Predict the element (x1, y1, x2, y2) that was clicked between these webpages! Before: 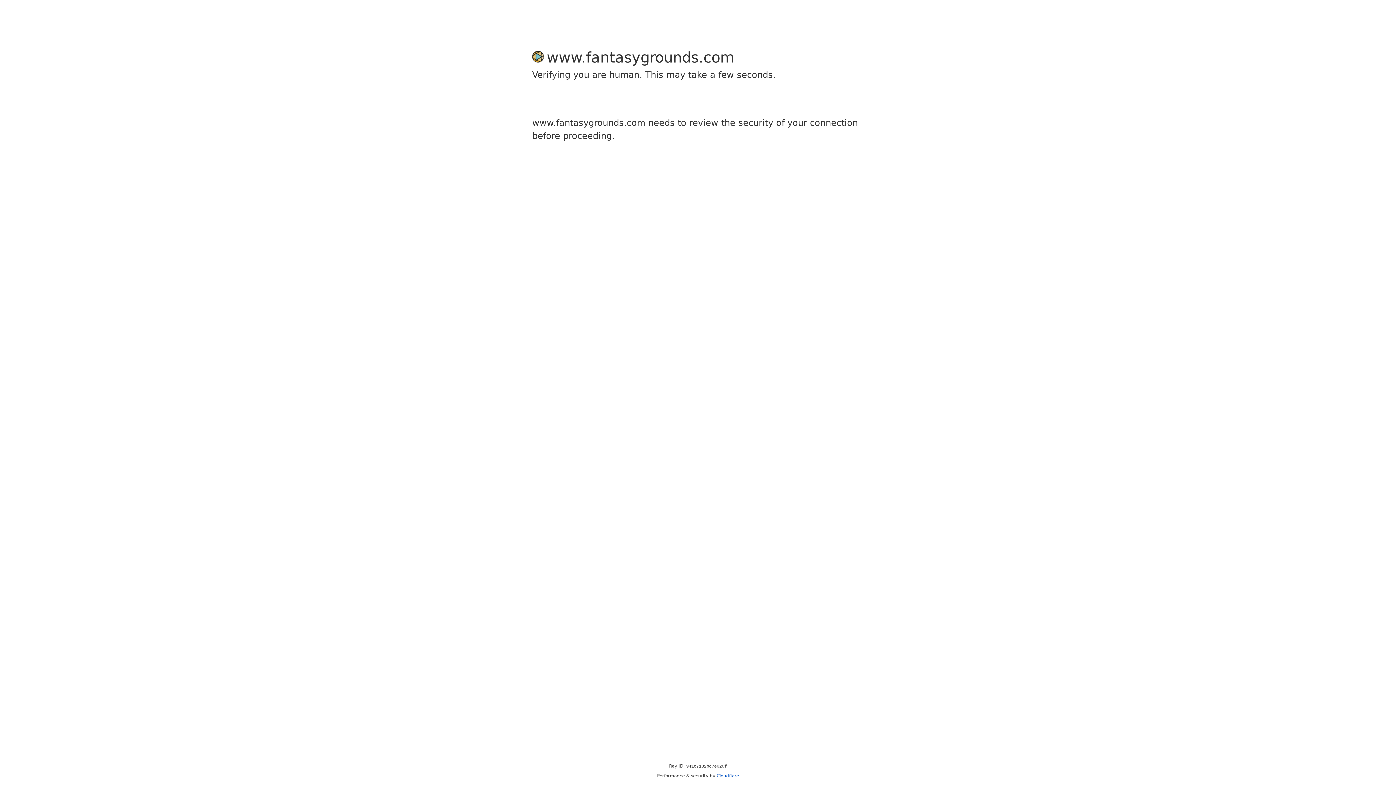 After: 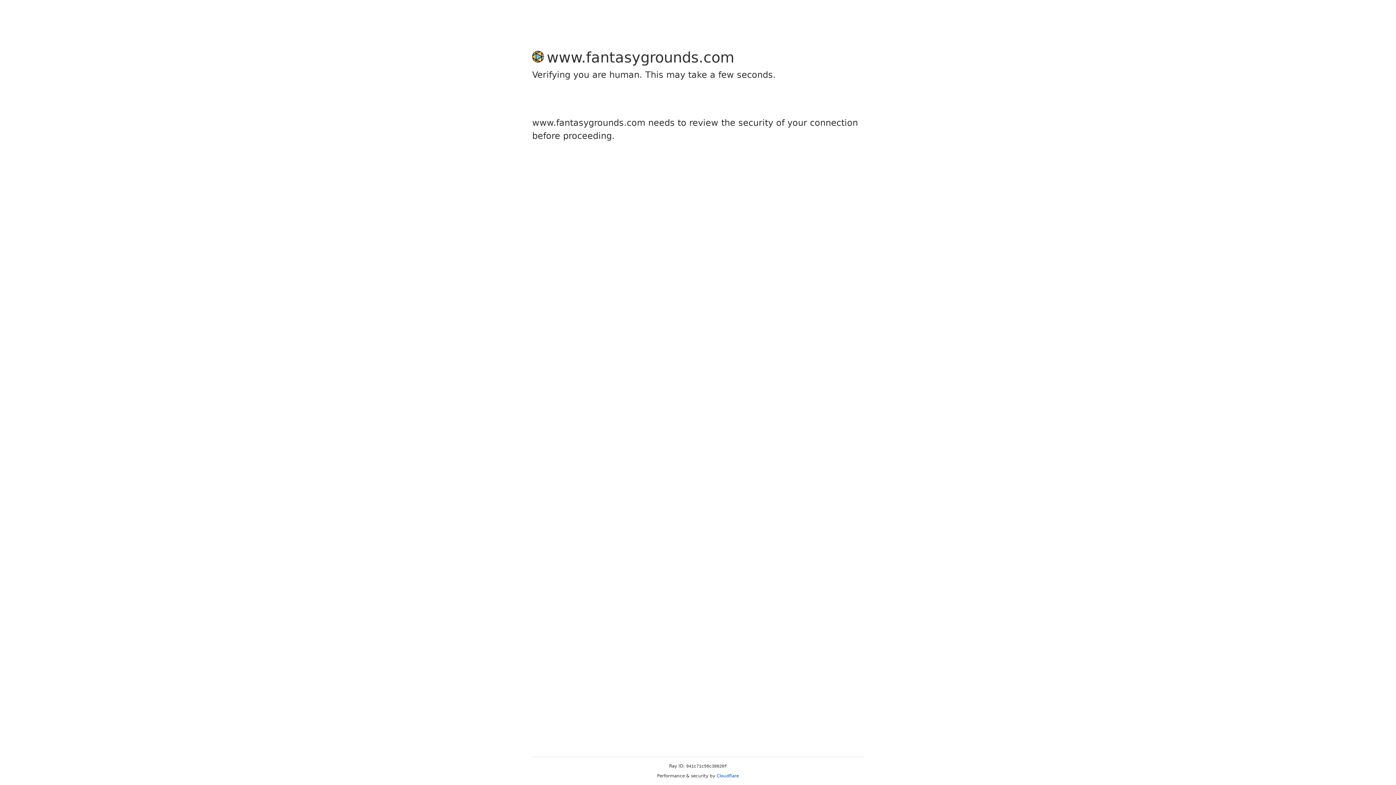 Action: bbox: (716, 773, 739, 778) label: Cloudflare